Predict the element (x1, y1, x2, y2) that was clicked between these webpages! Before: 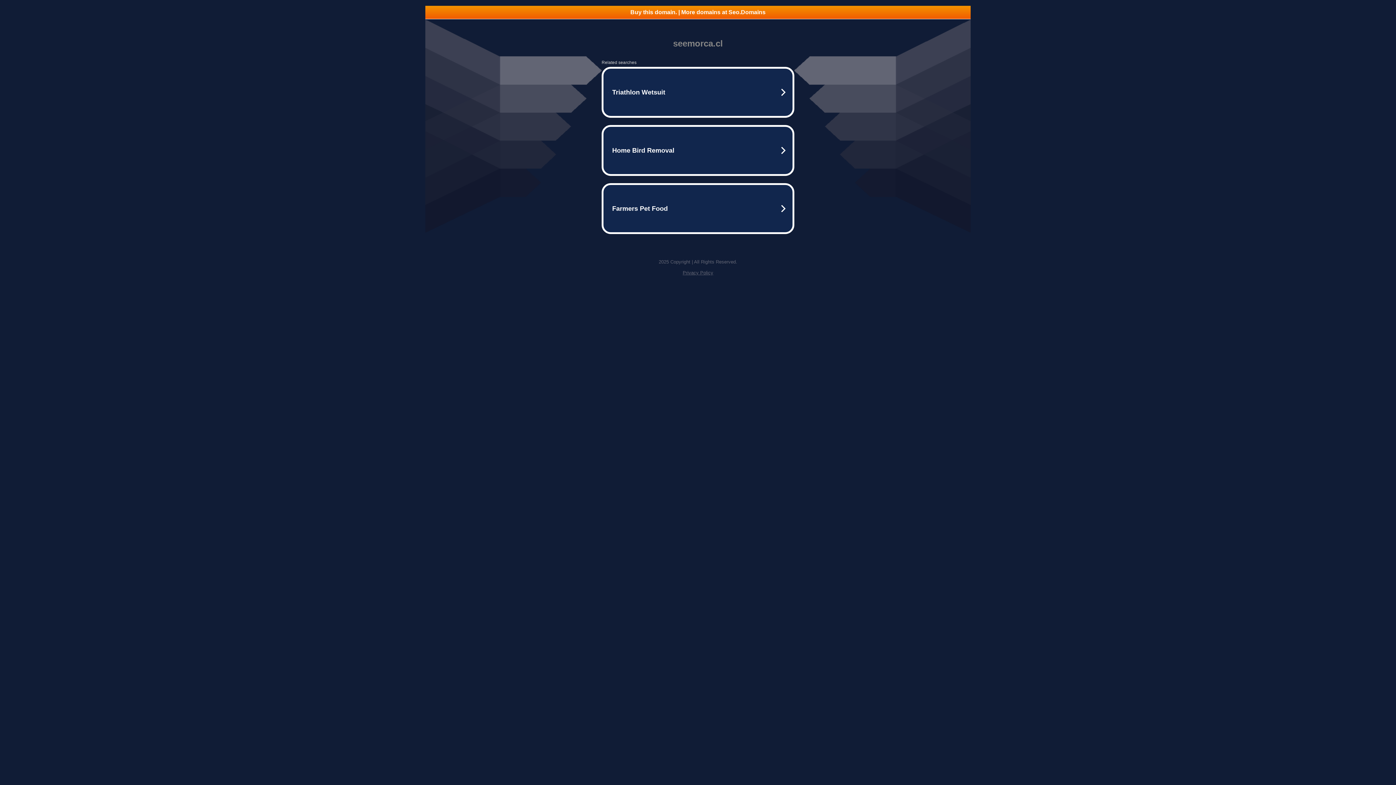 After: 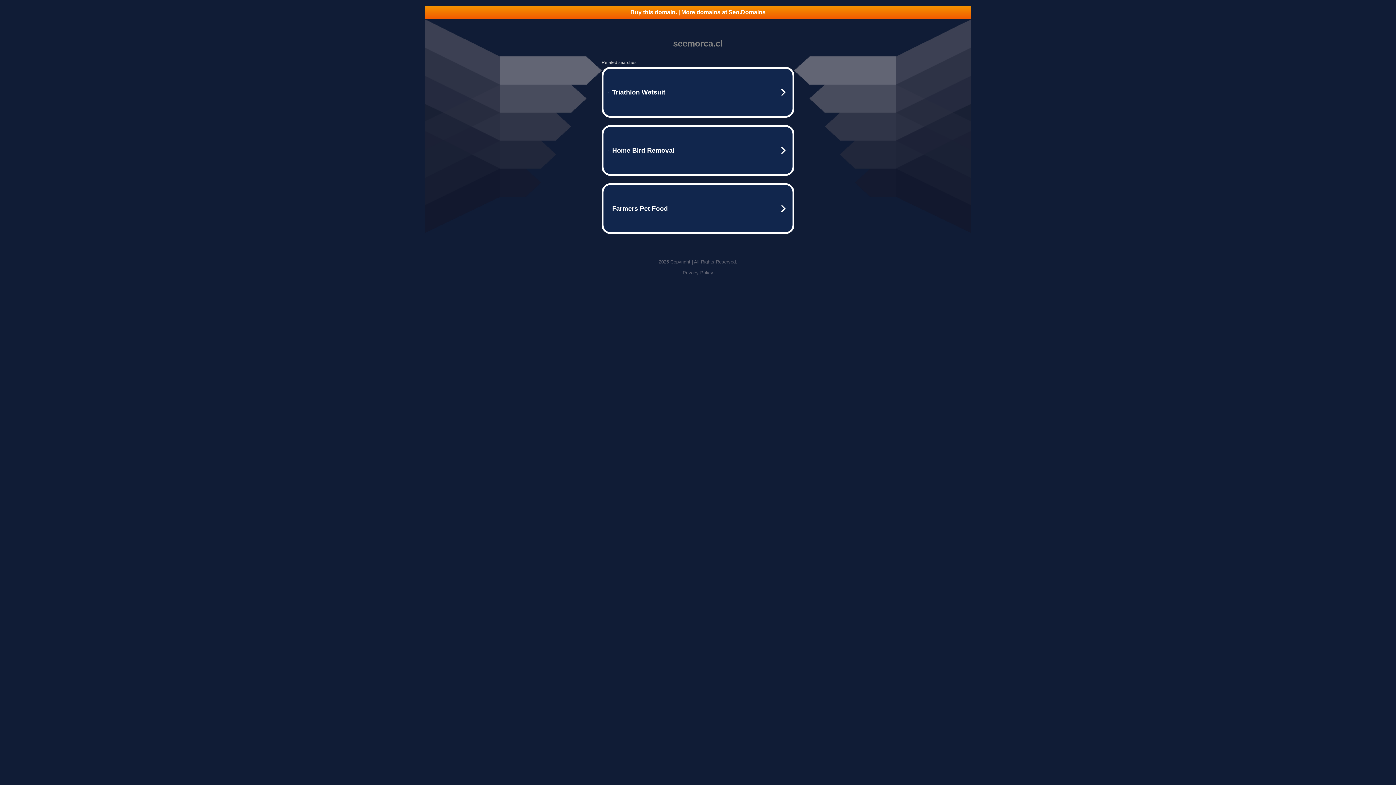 Action: label: Buy this domain. | More domains at Seo.Domains bbox: (425, 5, 970, 18)